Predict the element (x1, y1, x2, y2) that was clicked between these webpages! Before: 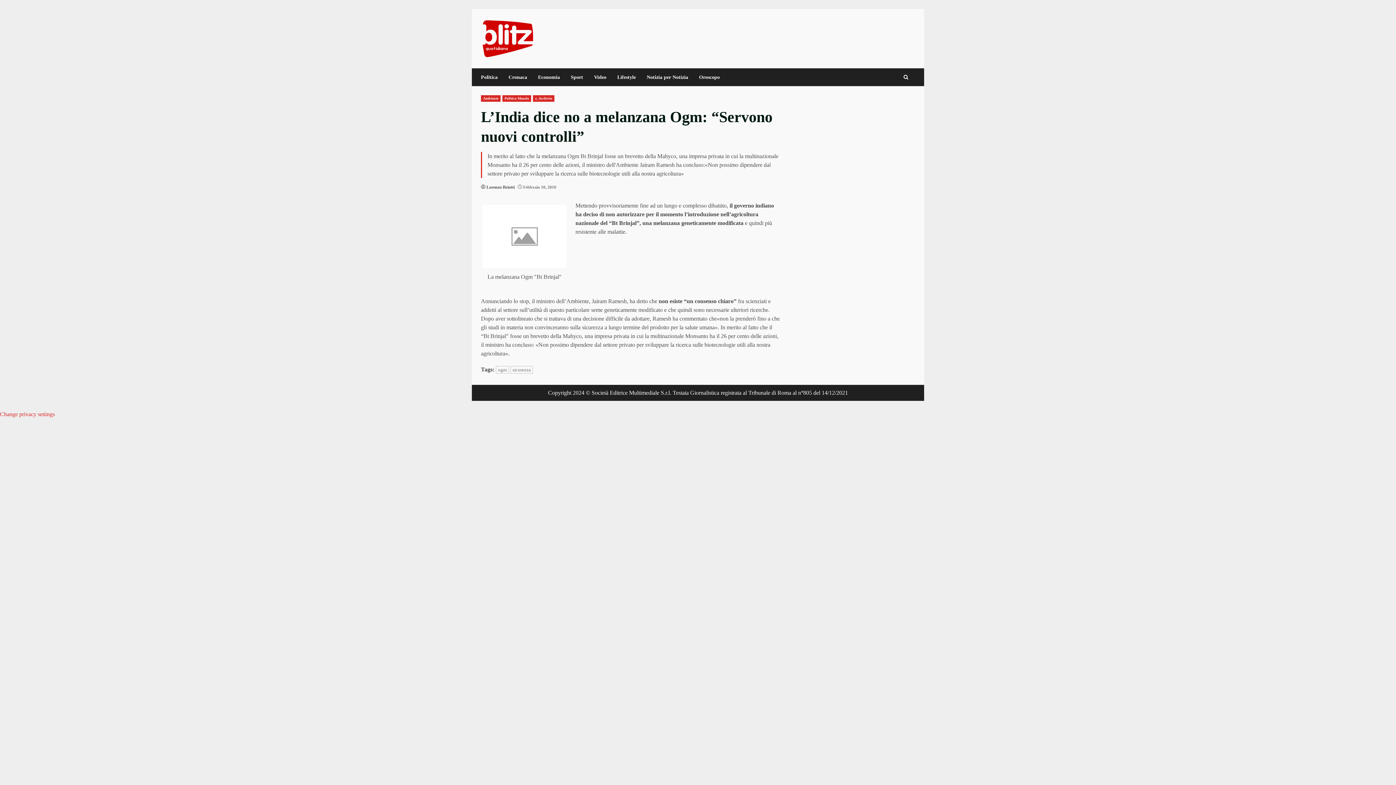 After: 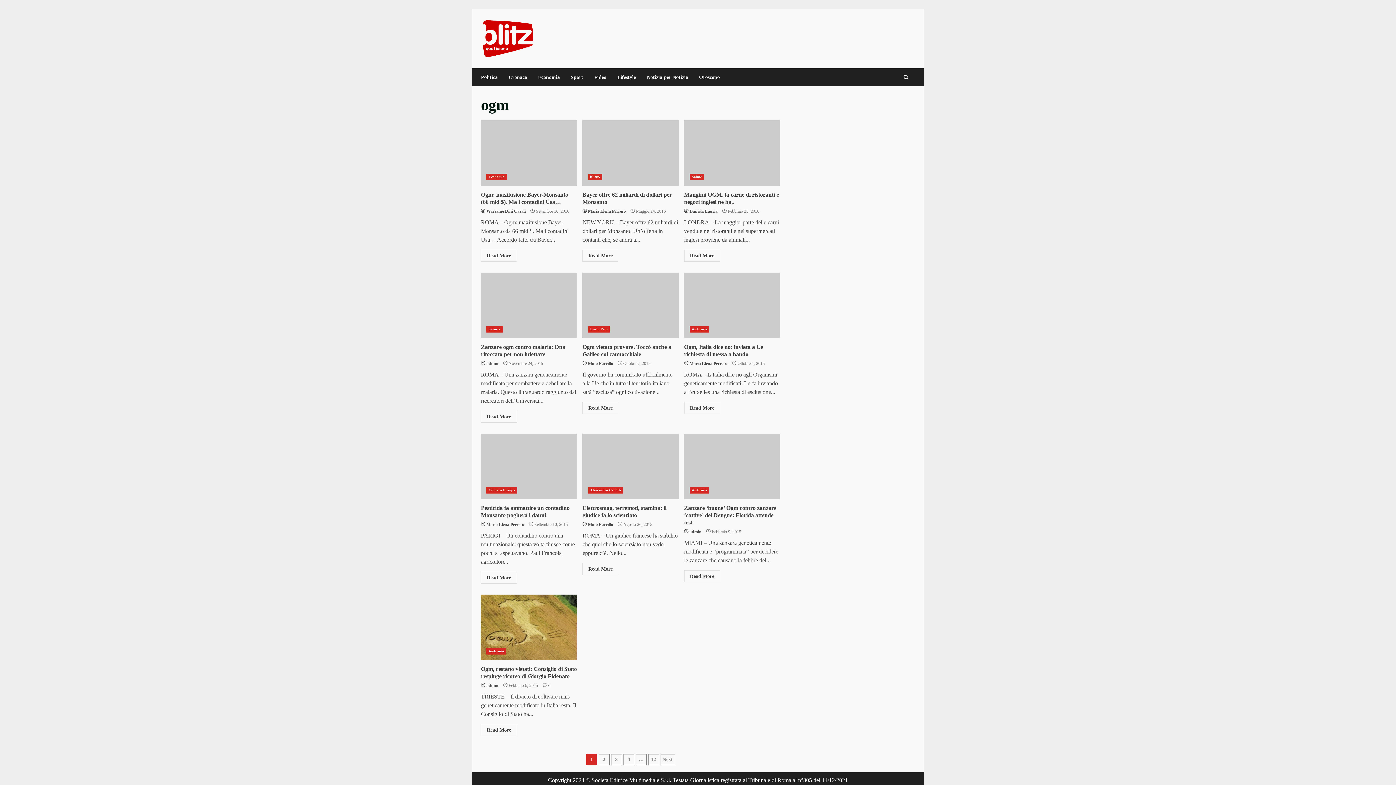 Action: bbox: (496, 366, 509, 373) label: ogm